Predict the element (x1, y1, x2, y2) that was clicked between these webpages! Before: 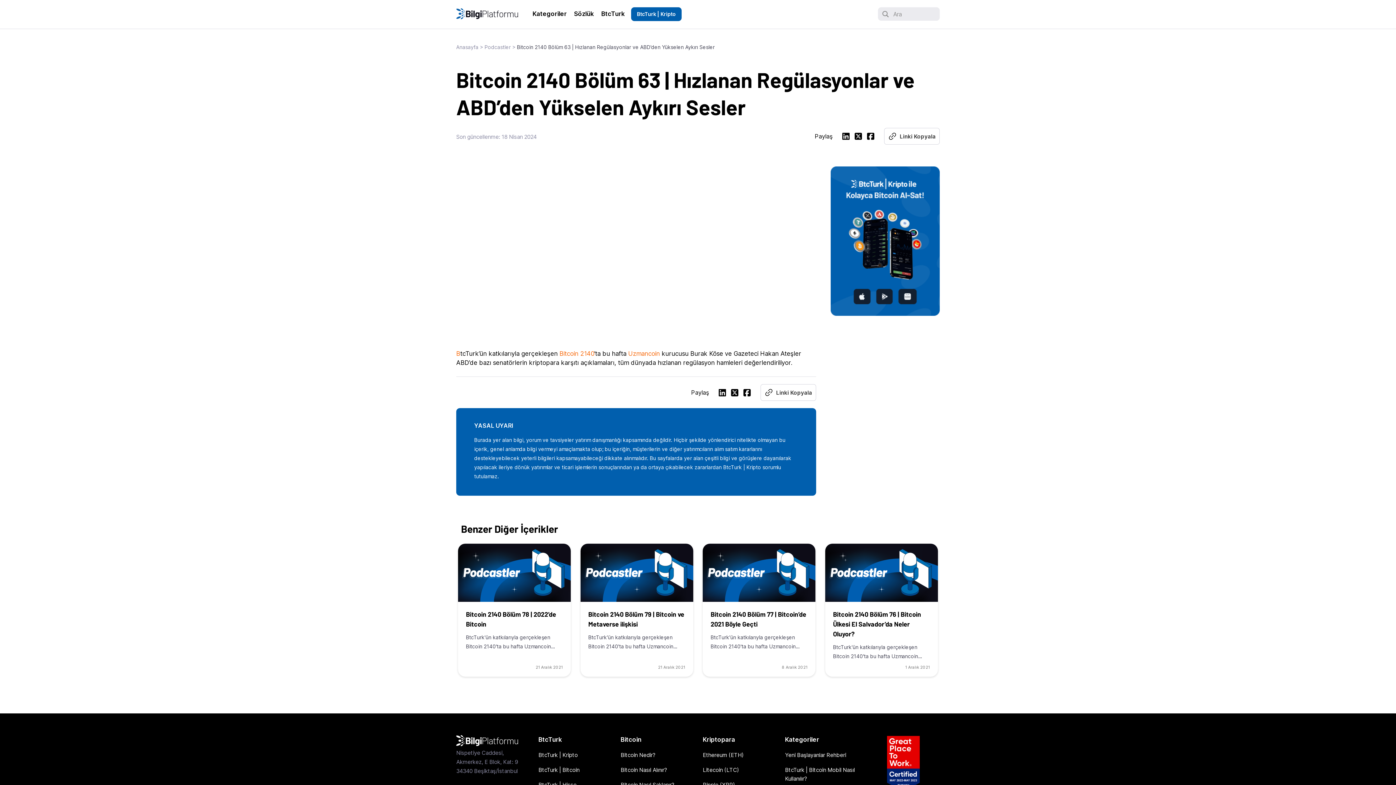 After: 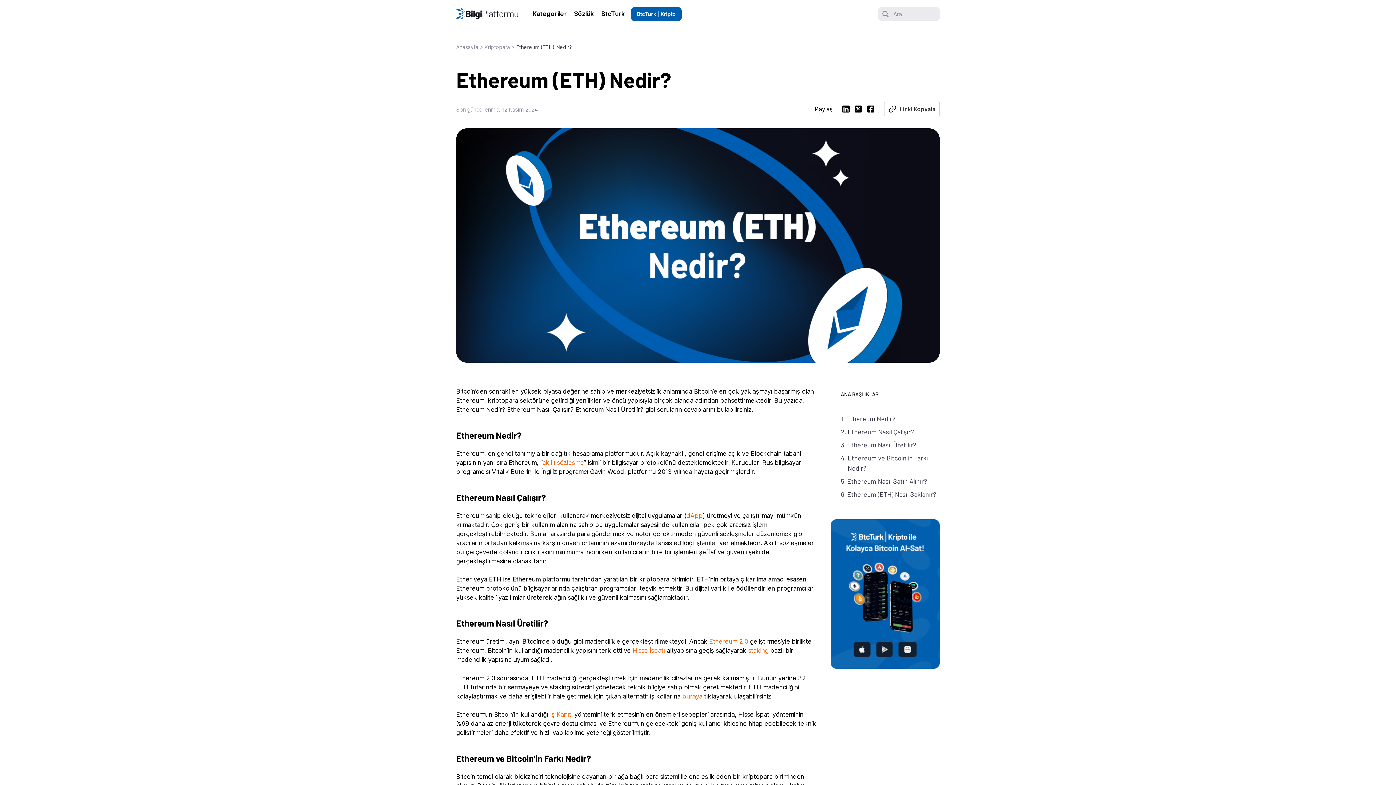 Action: bbox: (703, 752, 744, 758) label: Ethereum (ETH)